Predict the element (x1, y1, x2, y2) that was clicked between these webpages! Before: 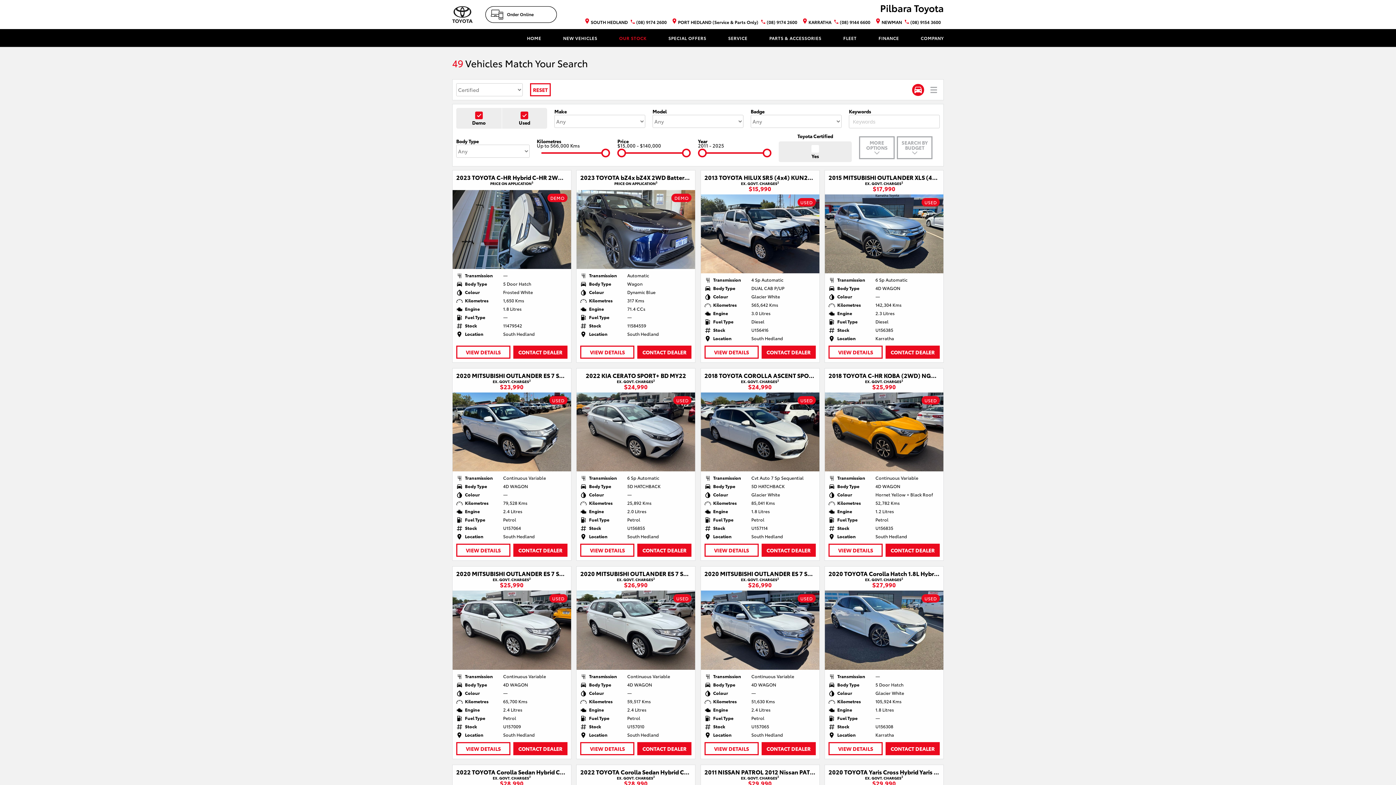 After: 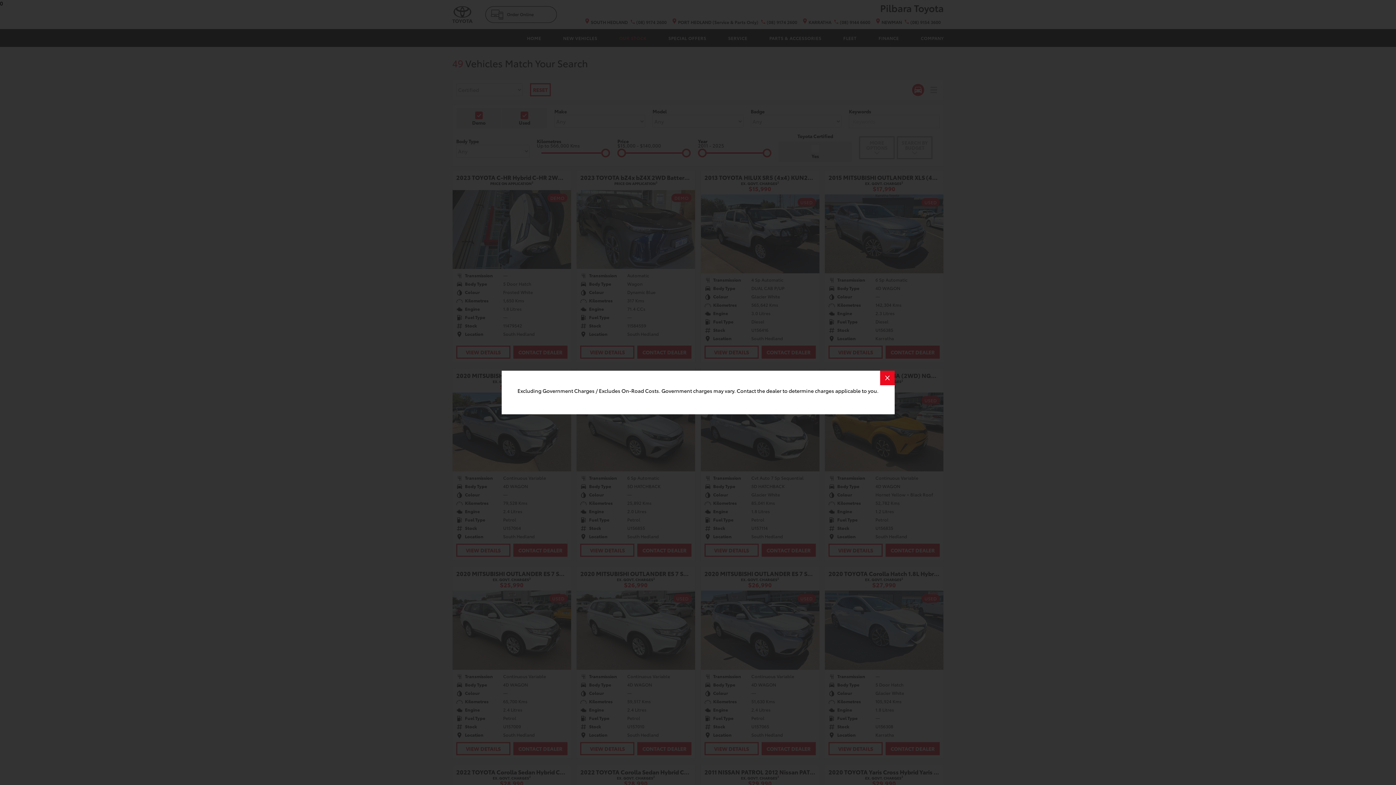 Action: label: EX. GOVT. CHARGES2

$26,990 bbox: (732, 577, 788, 587)